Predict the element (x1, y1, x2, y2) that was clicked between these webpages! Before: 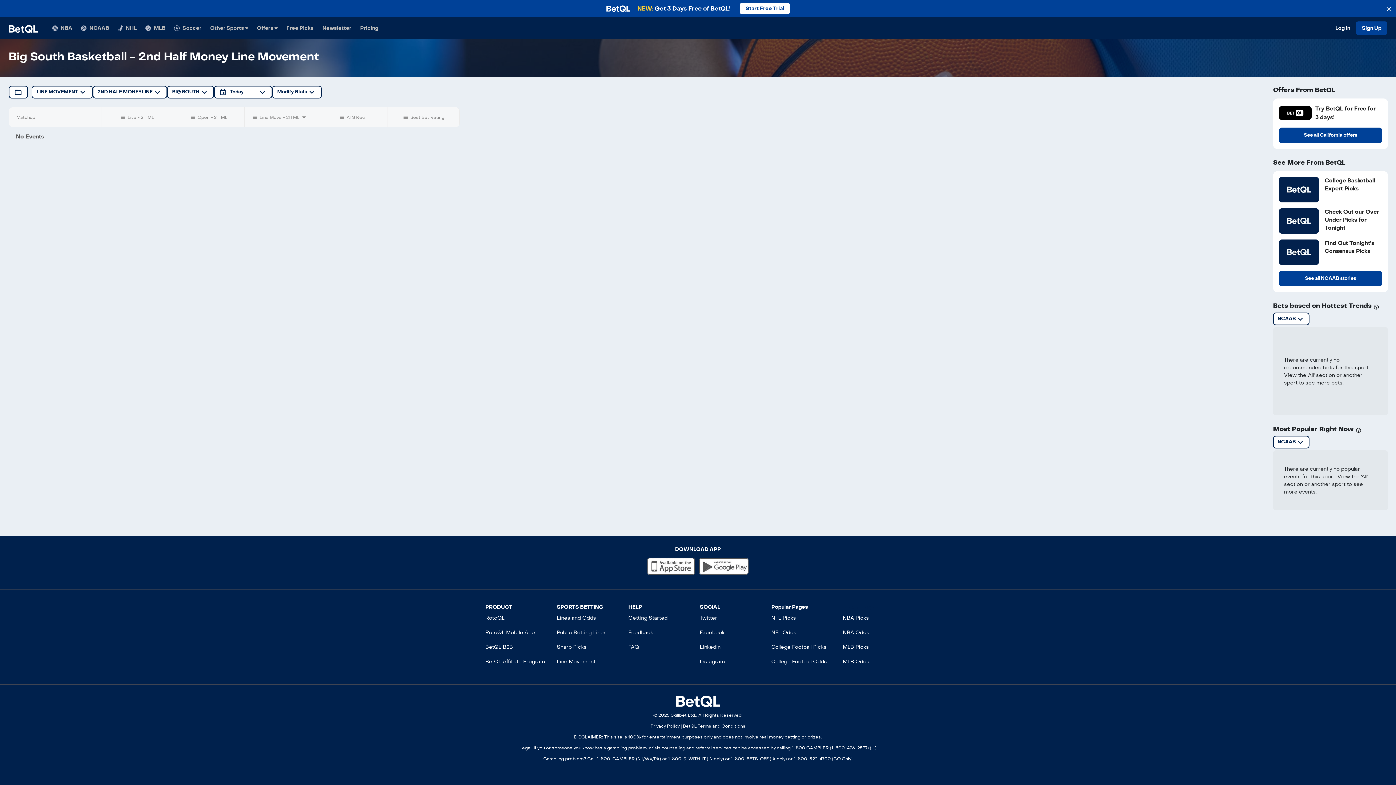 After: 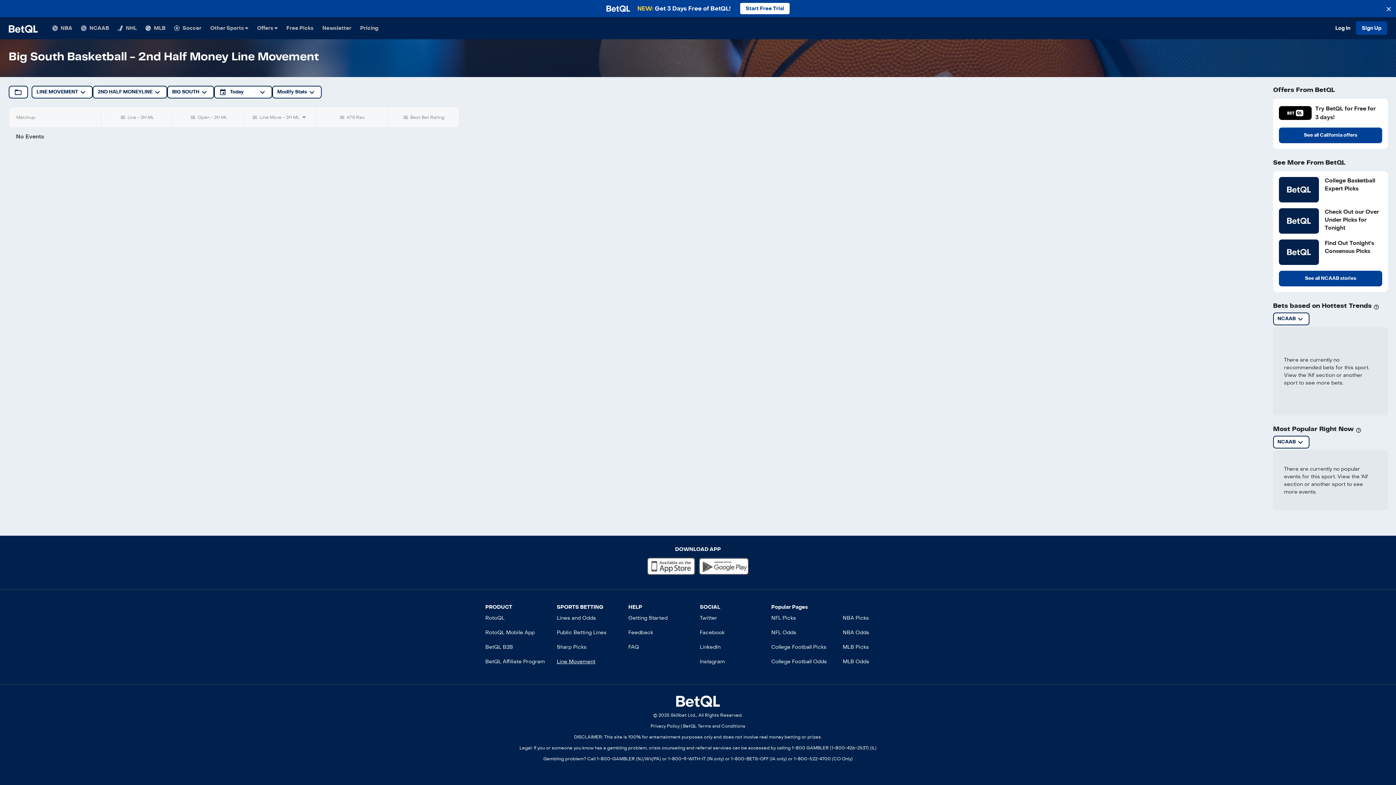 Action: label: Line Movement bbox: (556, 659, 624, 664)